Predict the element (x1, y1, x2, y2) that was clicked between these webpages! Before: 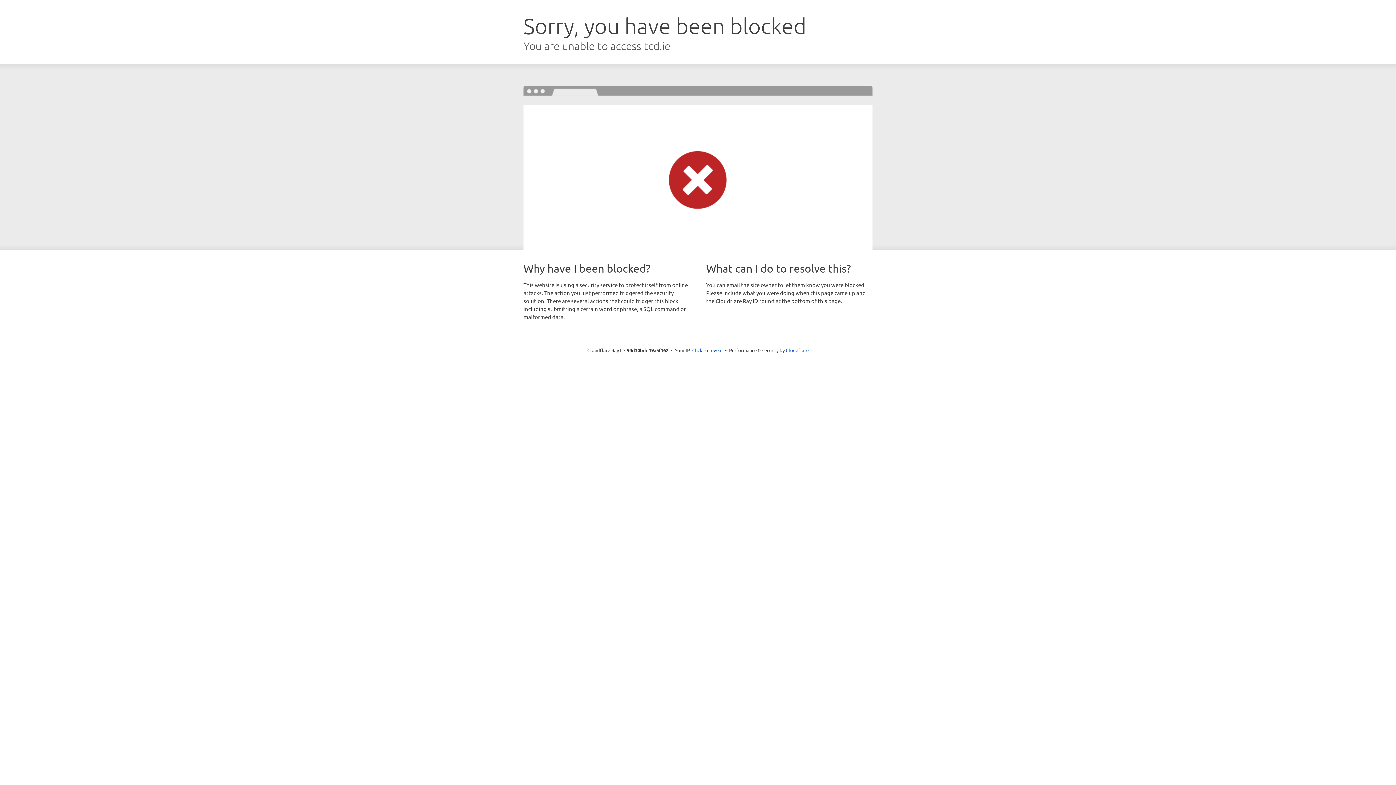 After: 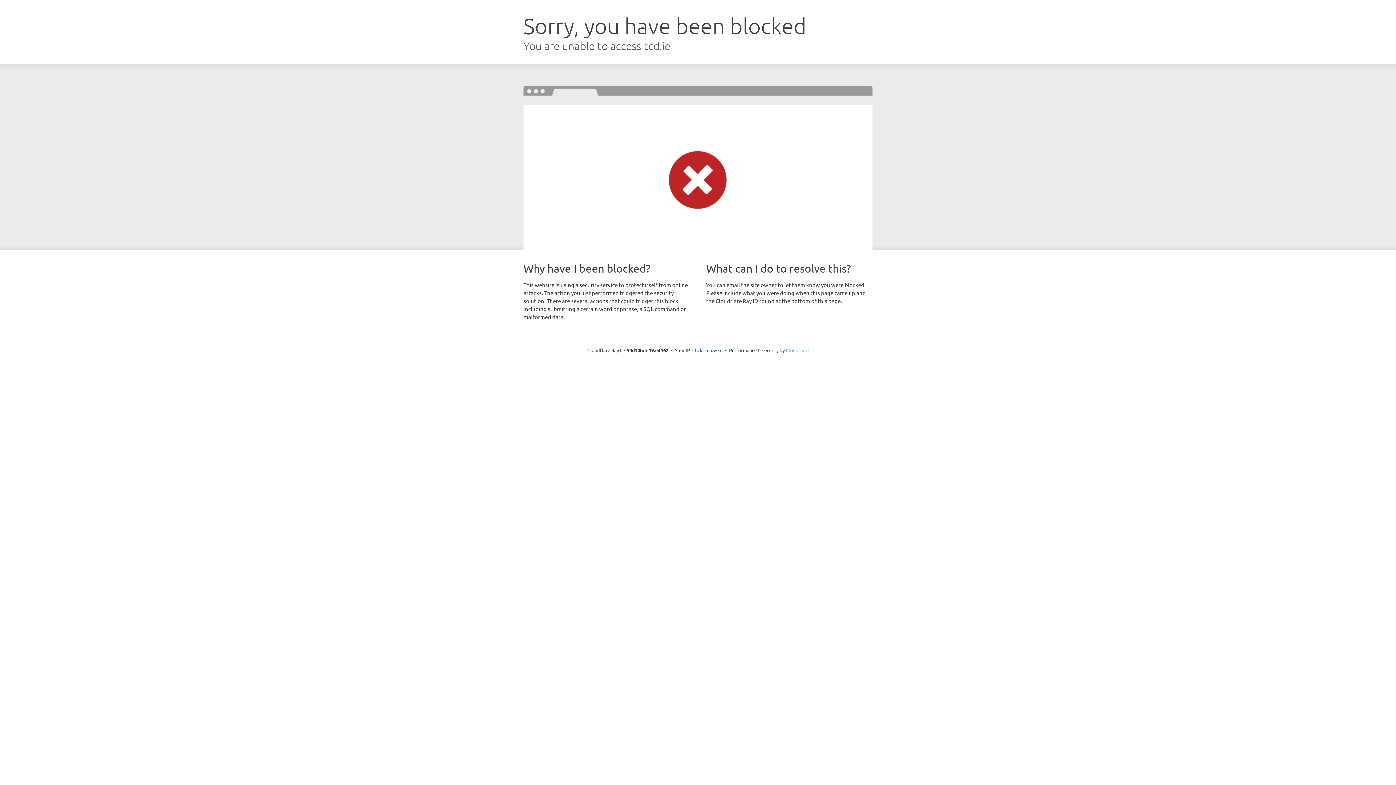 Action: bbox: (786, 347, 808, 353) label: Cloudflare